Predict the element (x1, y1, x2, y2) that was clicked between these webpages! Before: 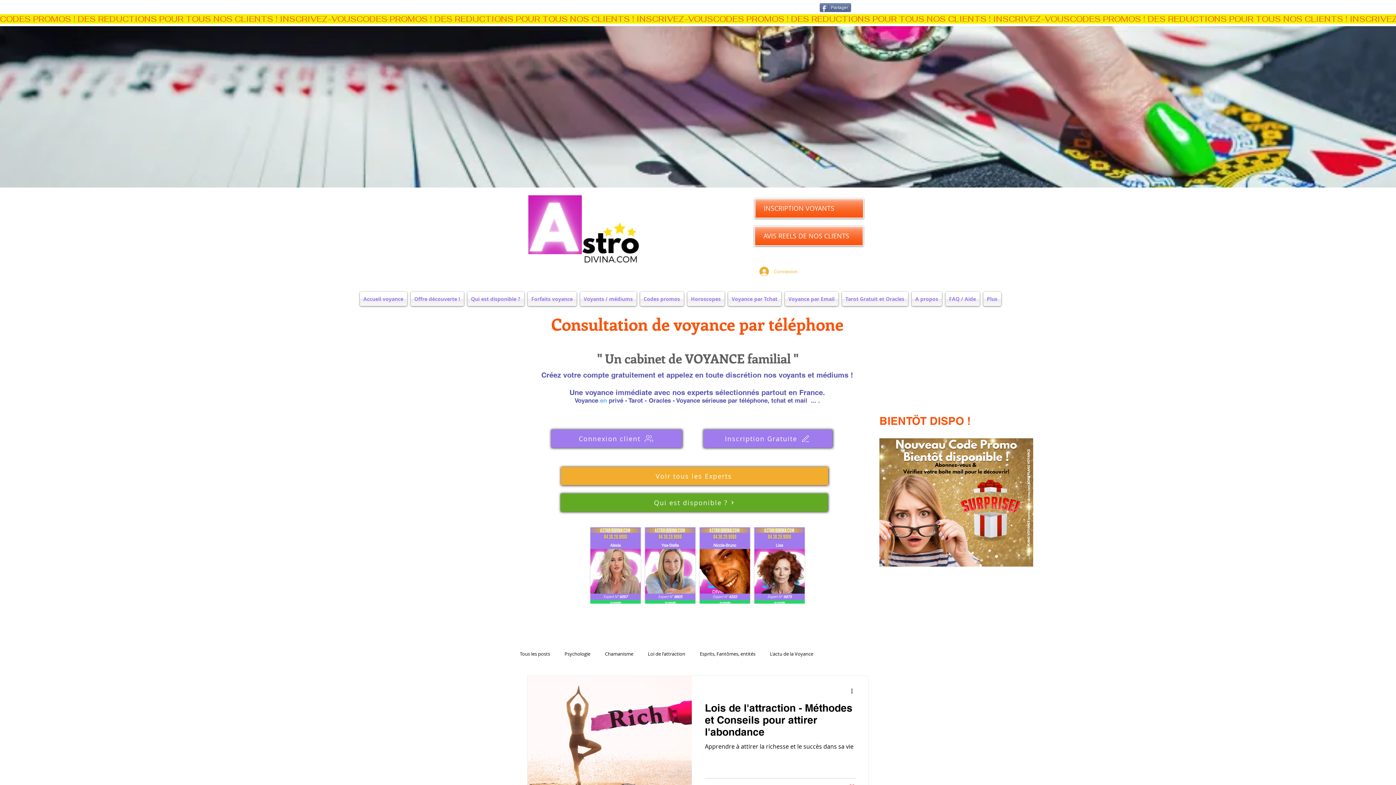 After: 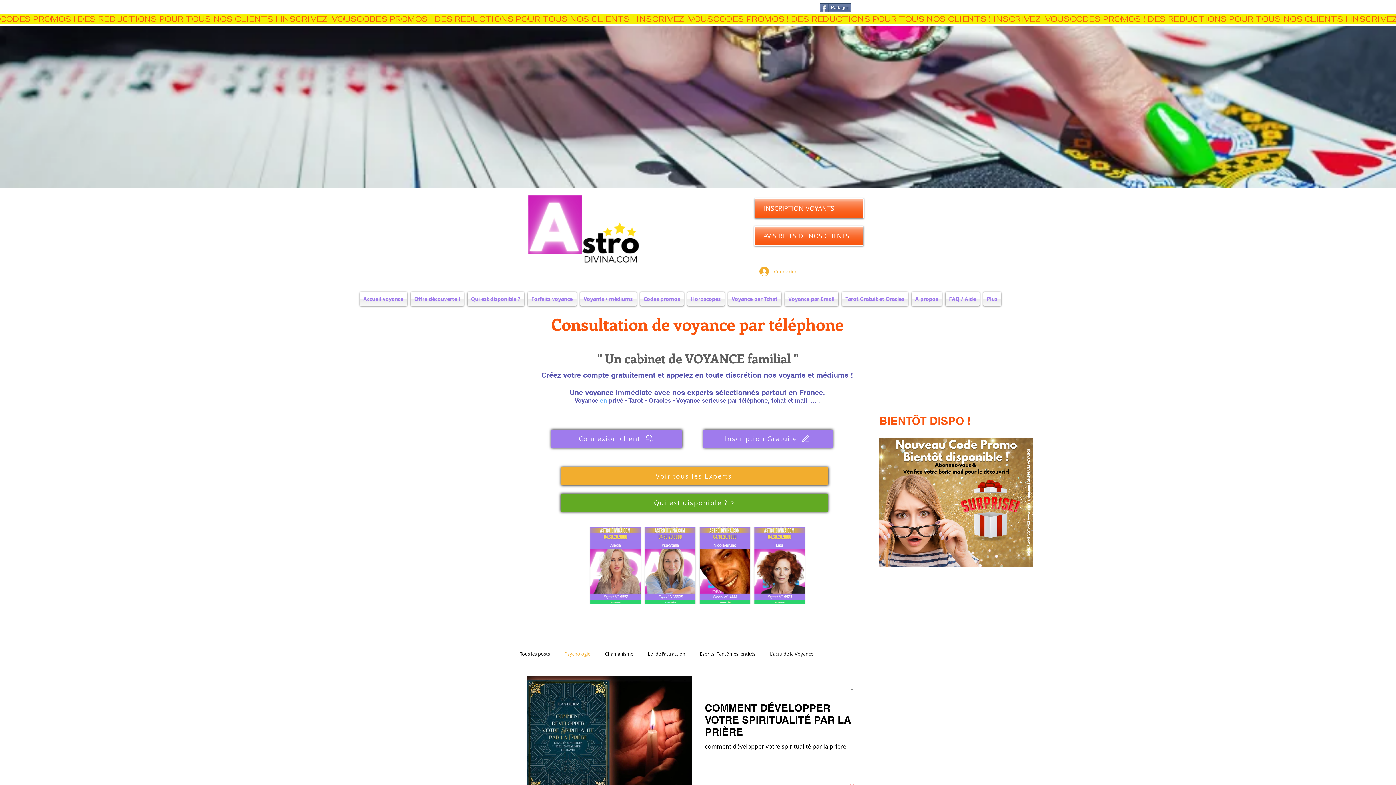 Action: label: Psychologie bbox: (564, 651, 590, 656)